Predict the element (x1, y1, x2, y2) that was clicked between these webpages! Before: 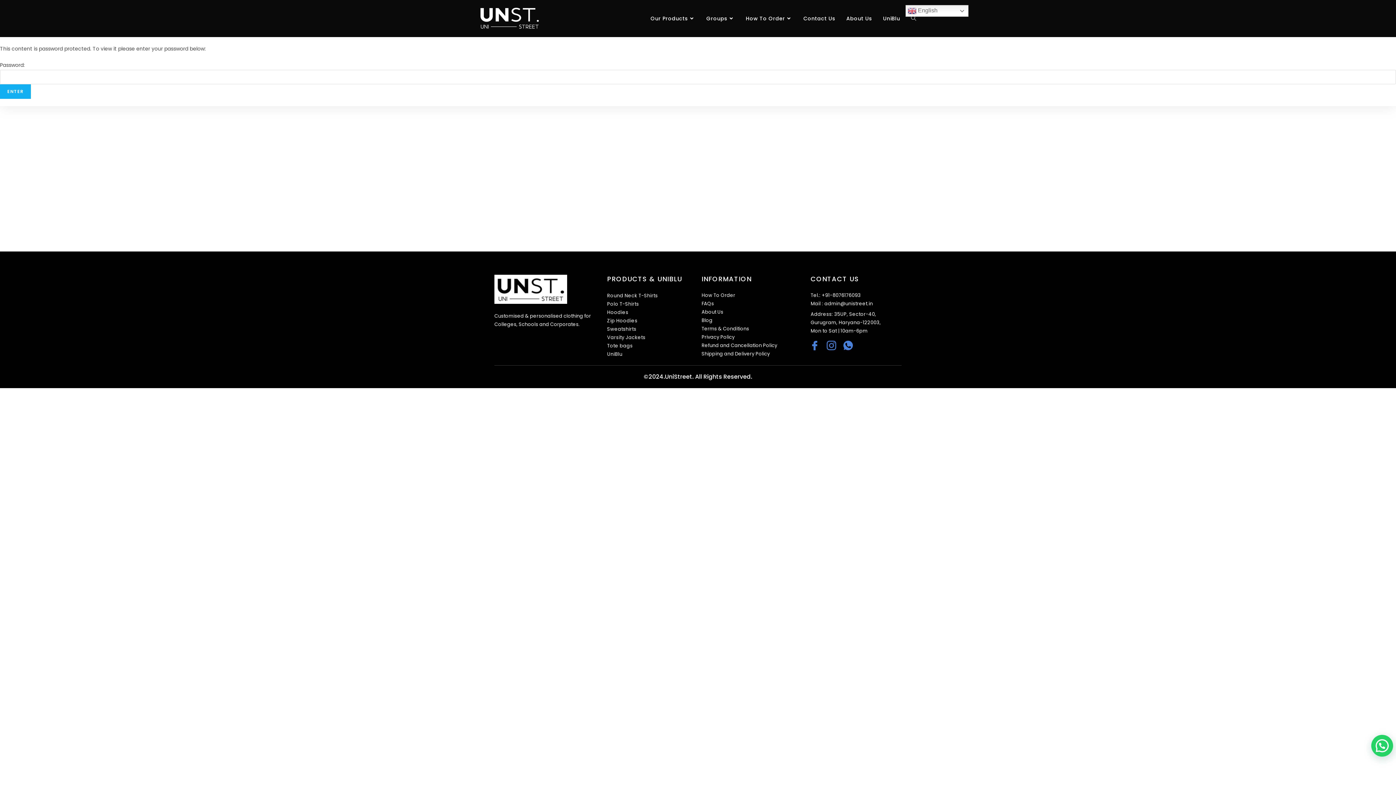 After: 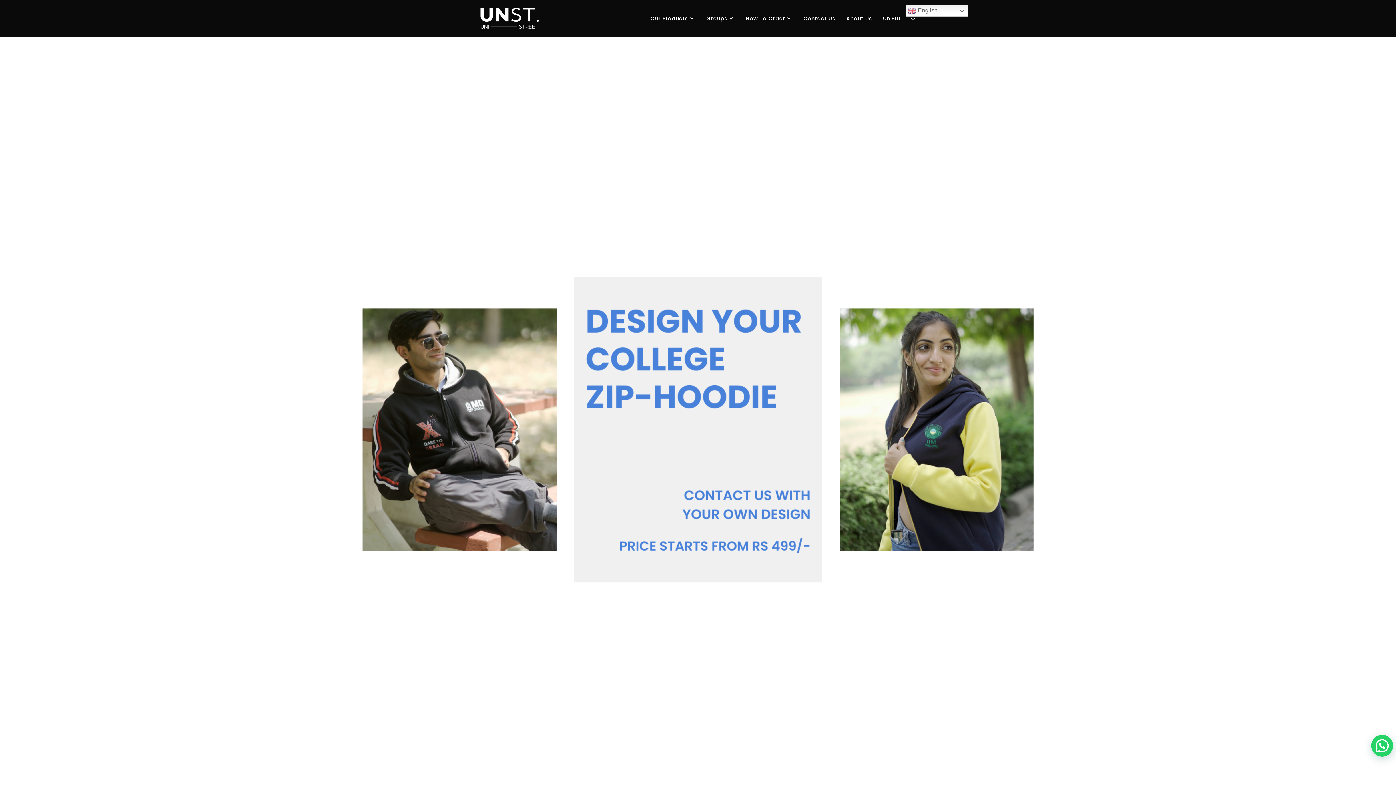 Action: label: Zip Hoodies bbox: (607, 316, 637, 325)